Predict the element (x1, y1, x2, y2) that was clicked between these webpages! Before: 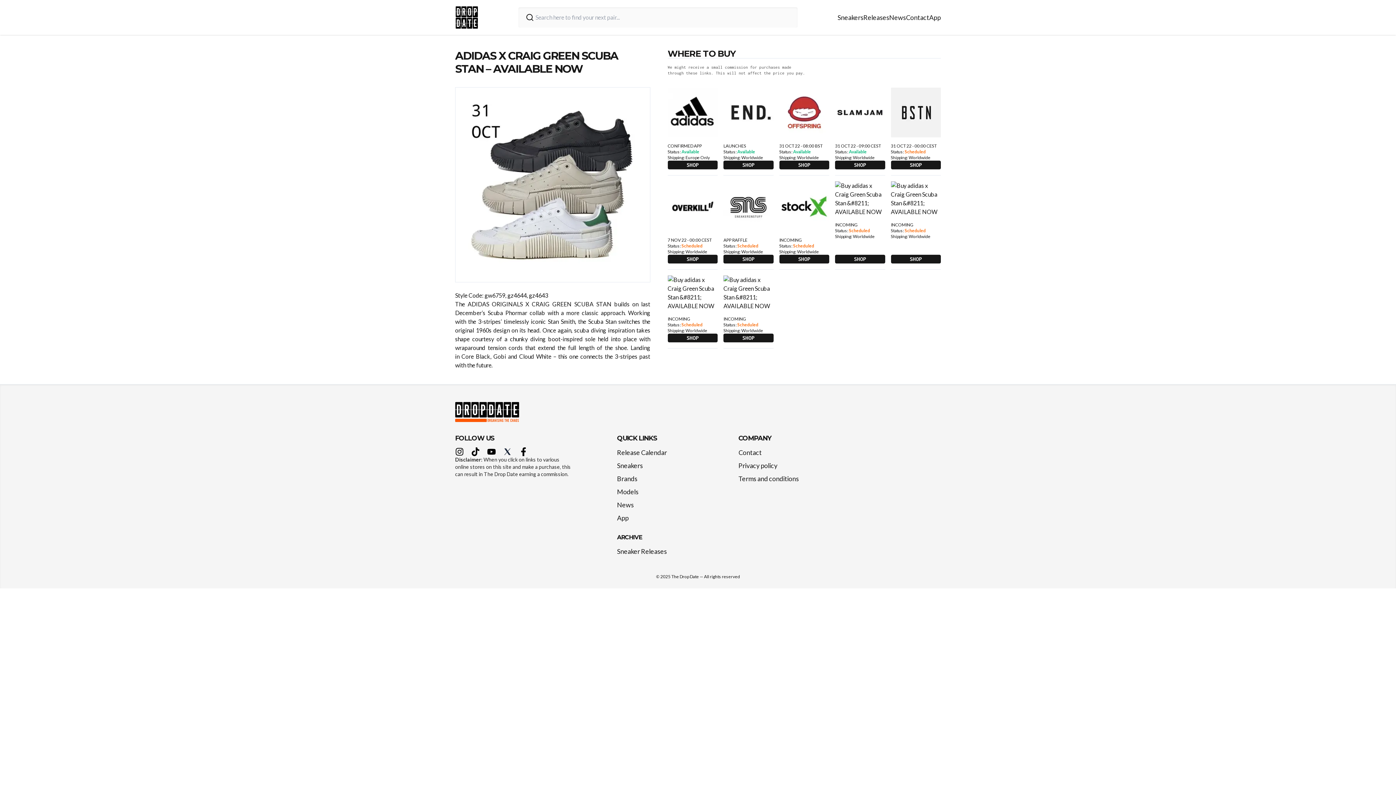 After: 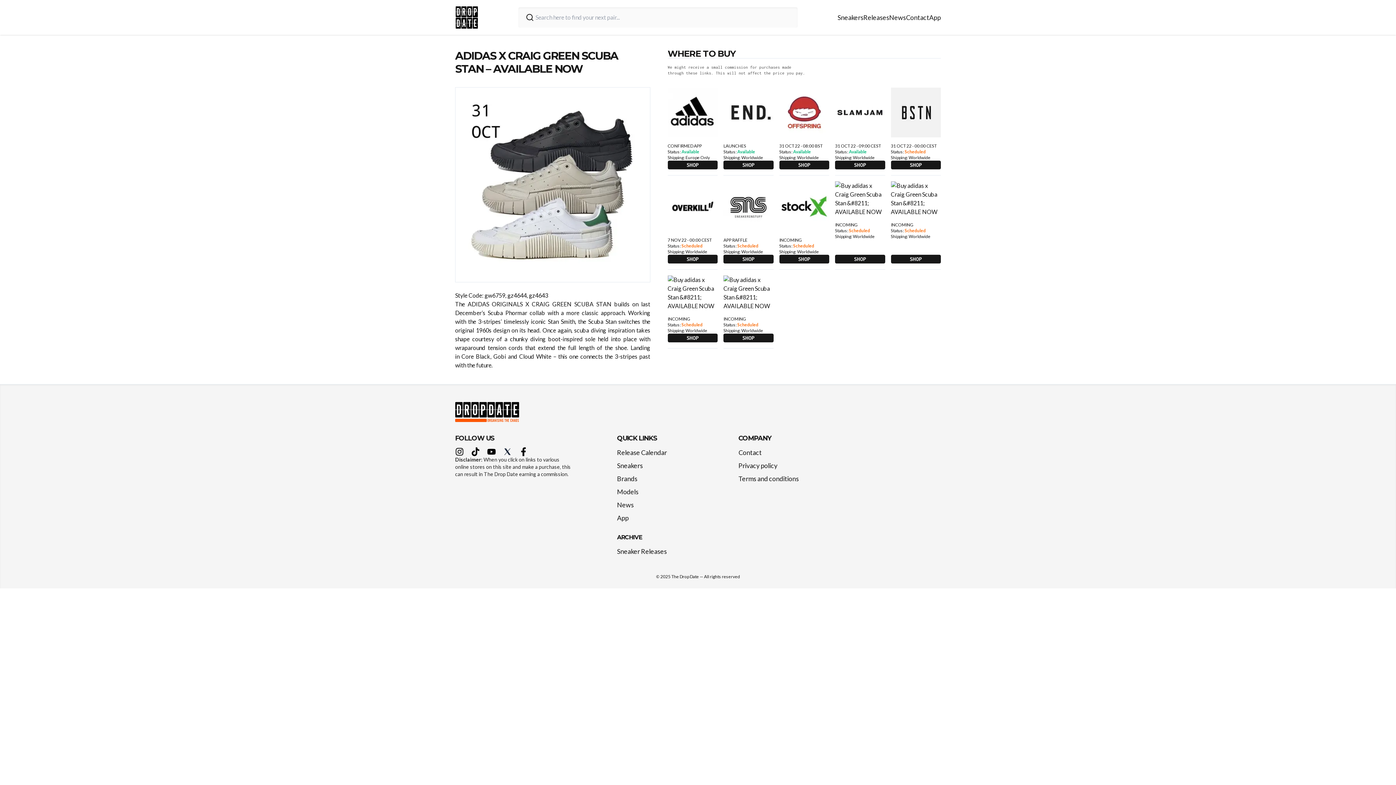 Action: bbox: (471, 447, 480, 456)